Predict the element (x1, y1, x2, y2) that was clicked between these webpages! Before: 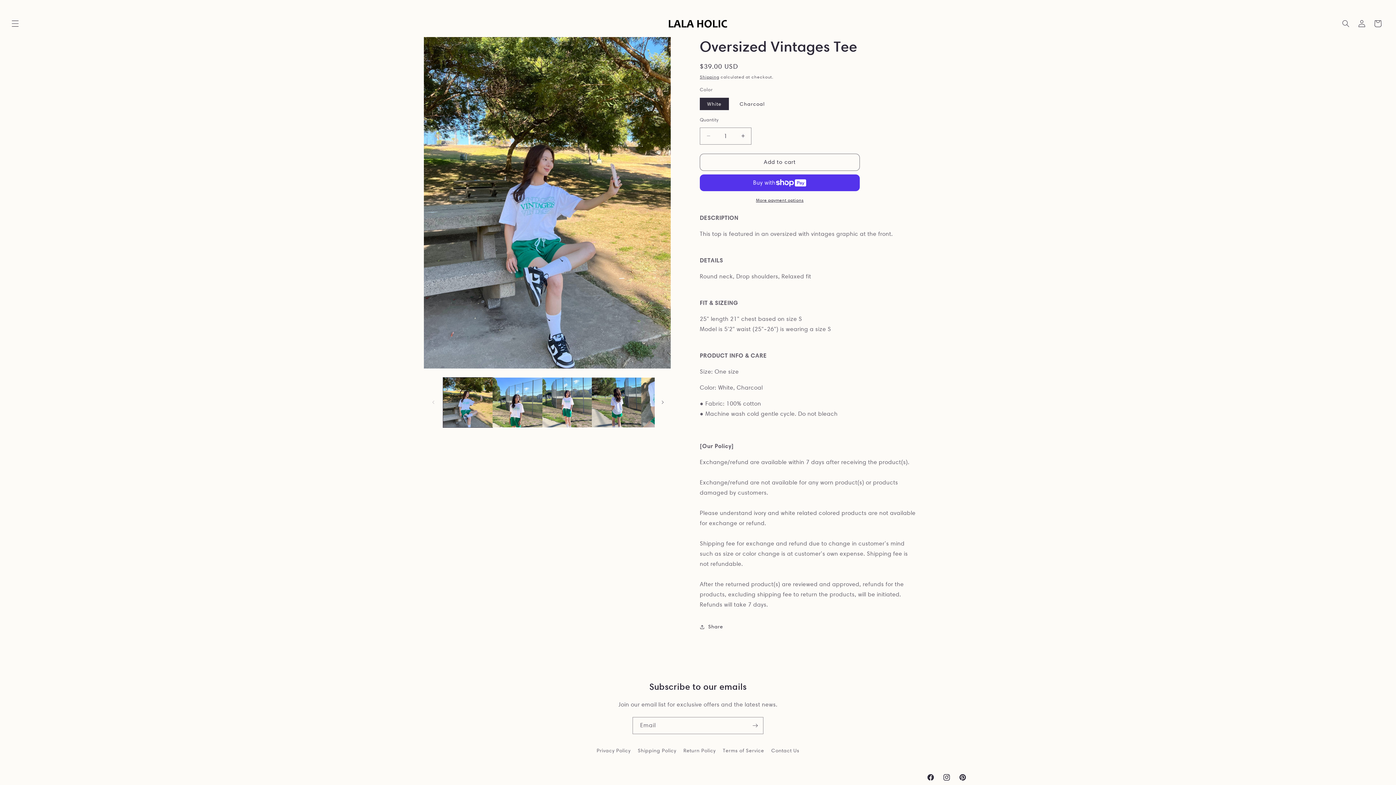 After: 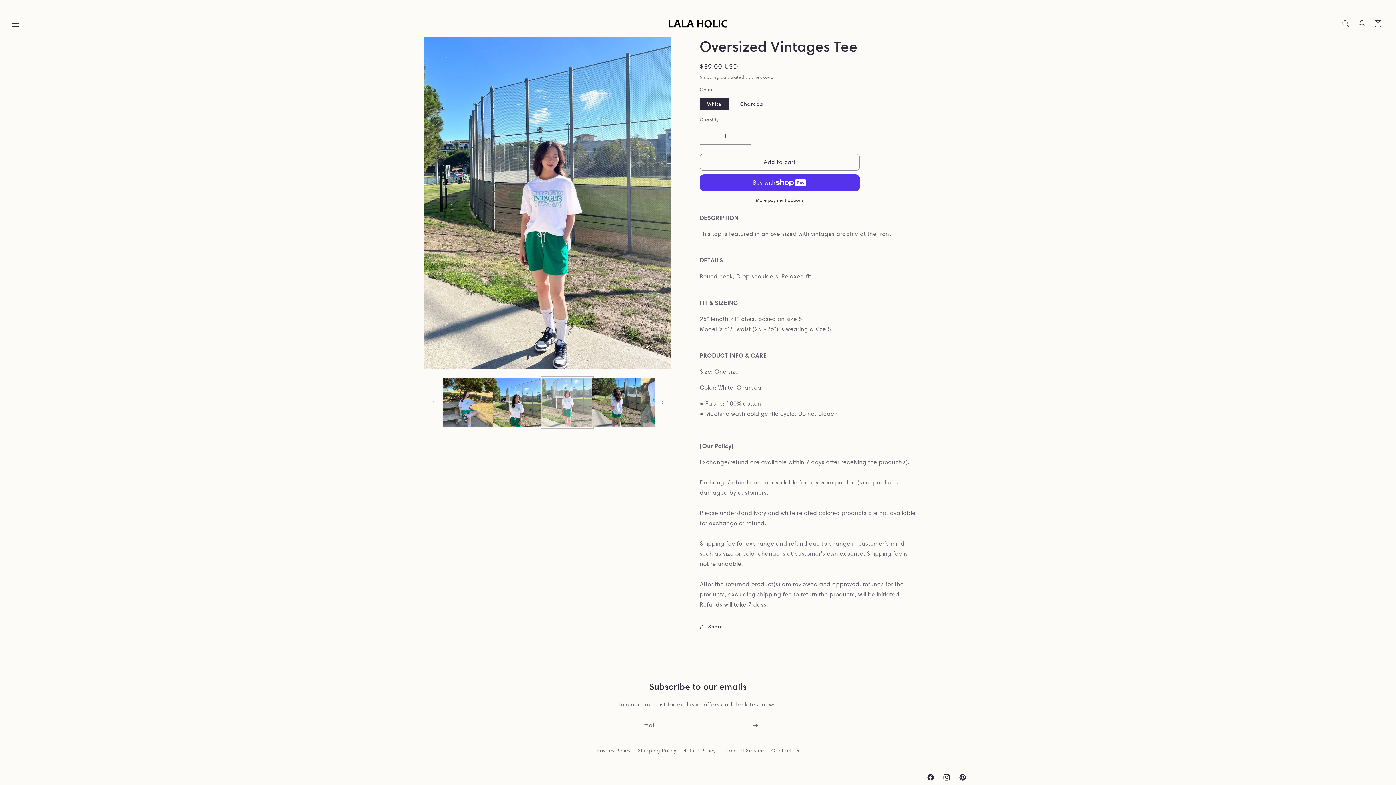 Action: label: Load image 3 in gallery view bbox: (542, 377, 591, 427)